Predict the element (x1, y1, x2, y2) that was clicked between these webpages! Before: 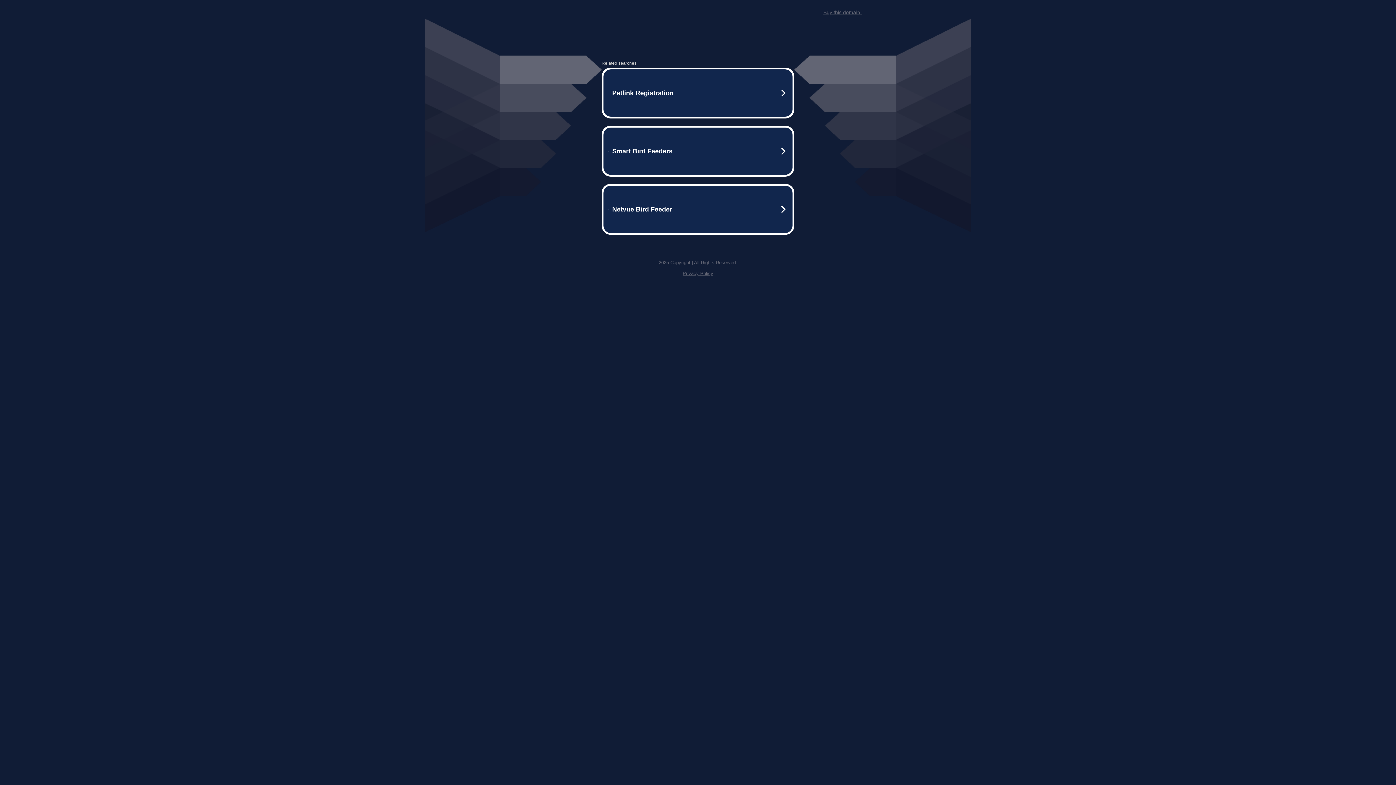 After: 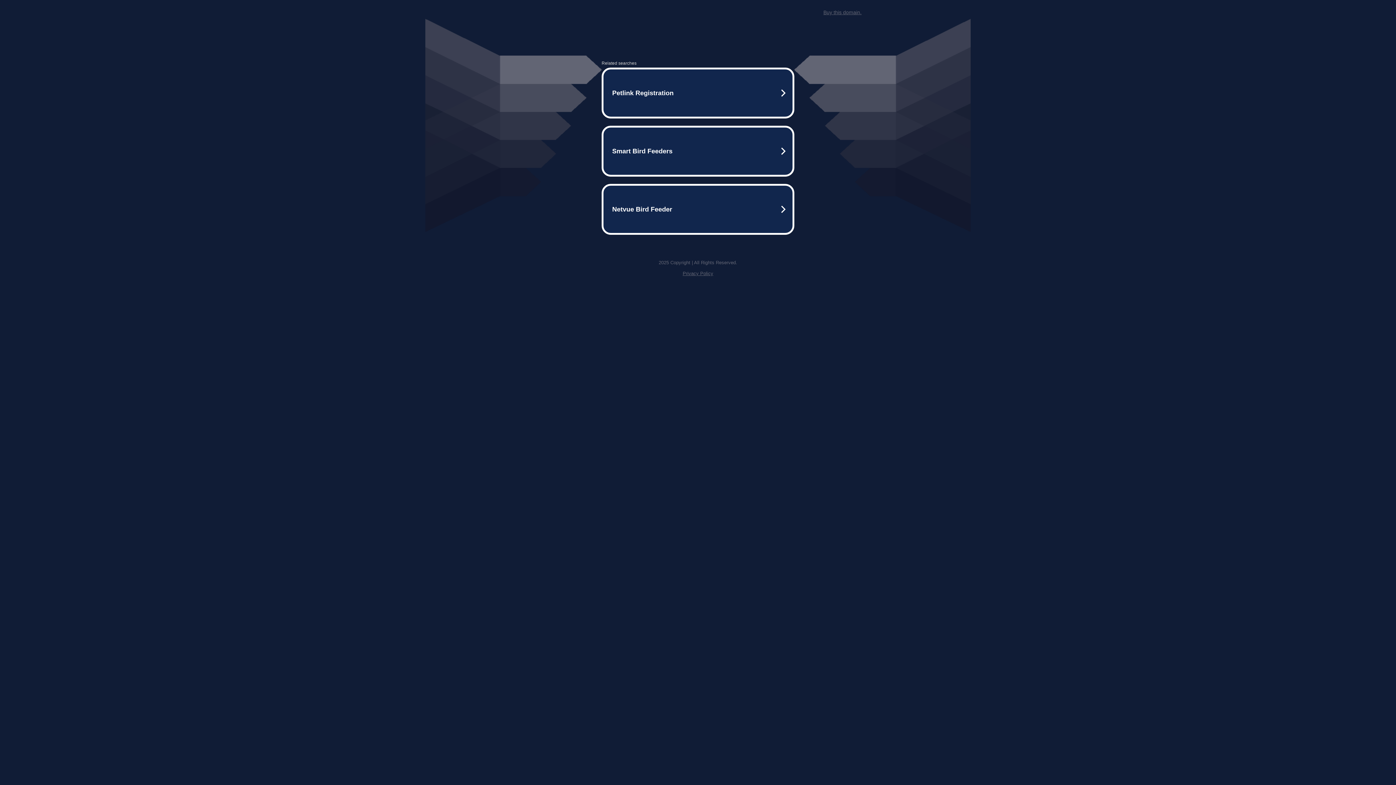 Action: bbox: (823, 9, 861, 15) label: Buy this domain.